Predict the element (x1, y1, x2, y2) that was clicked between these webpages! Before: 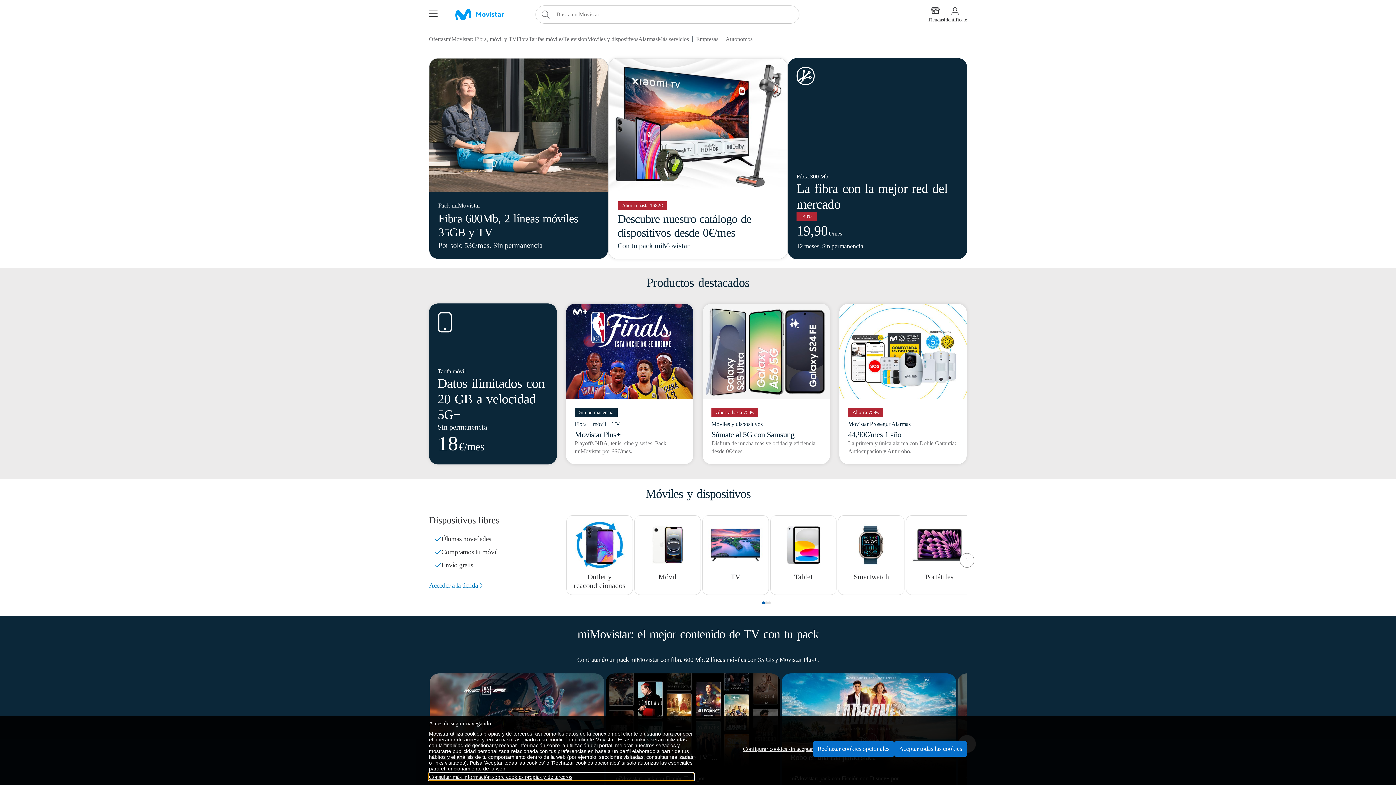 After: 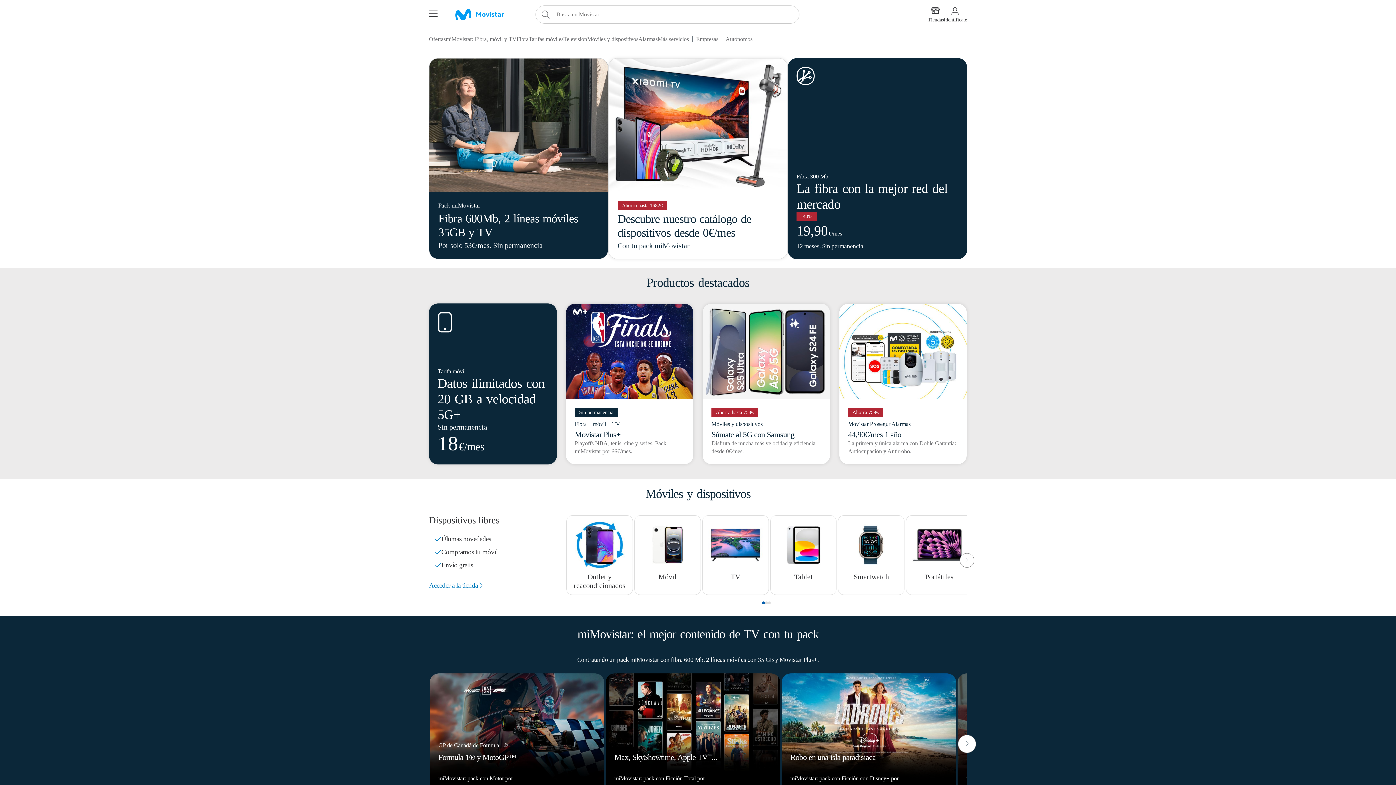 Action: label: Aceptar todas las cookies bbox: (894, 741, 967, 756)